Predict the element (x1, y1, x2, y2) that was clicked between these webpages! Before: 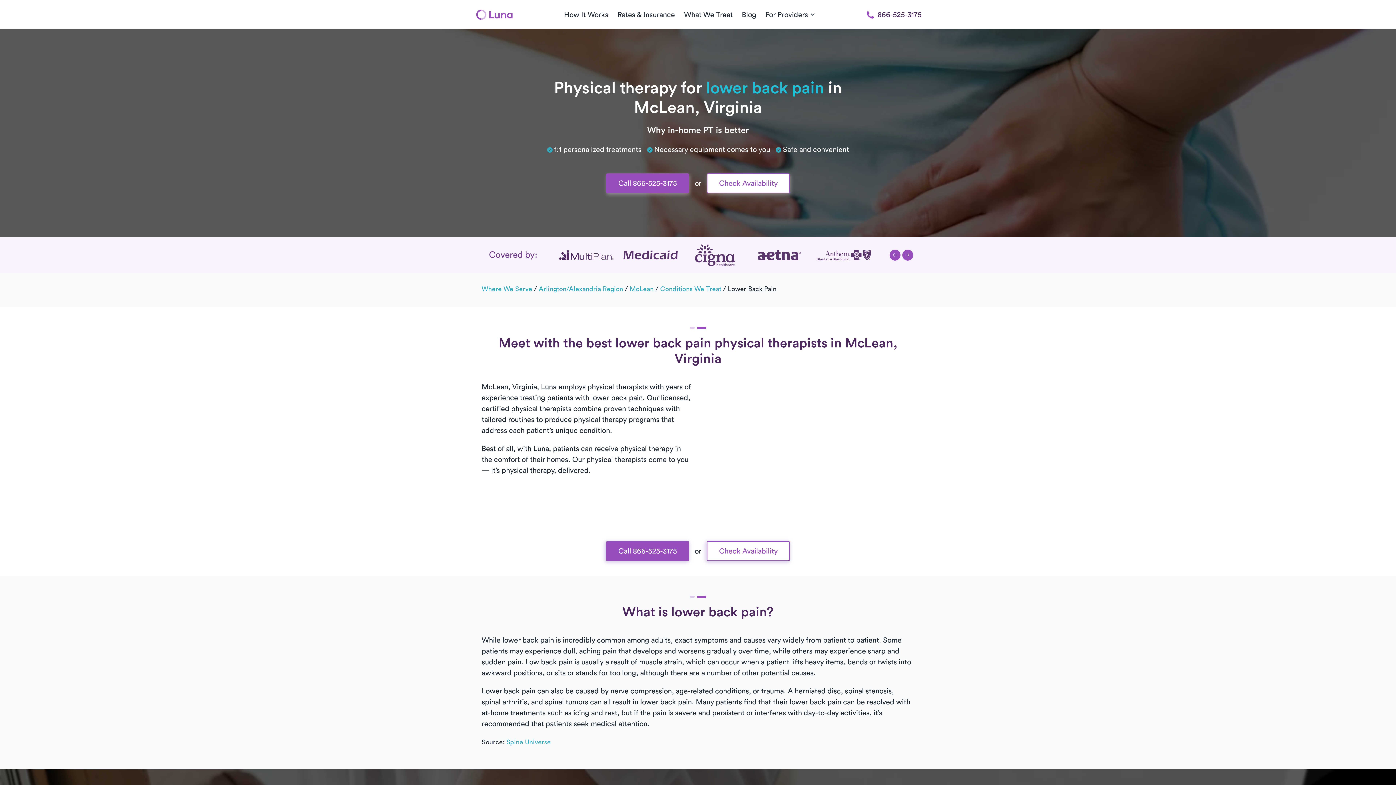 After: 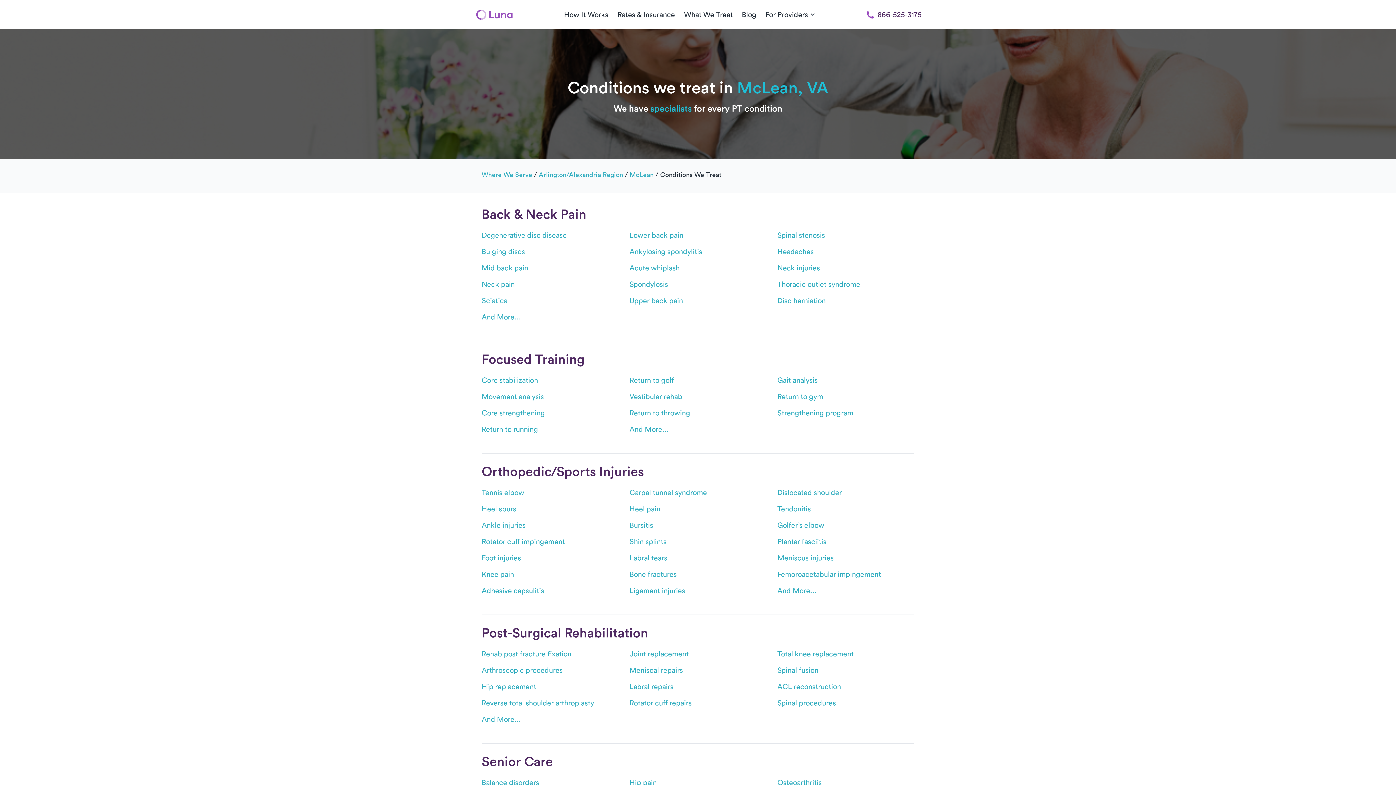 Action: label: Conditions We Treat bbox: (660, 285, 721, 292)